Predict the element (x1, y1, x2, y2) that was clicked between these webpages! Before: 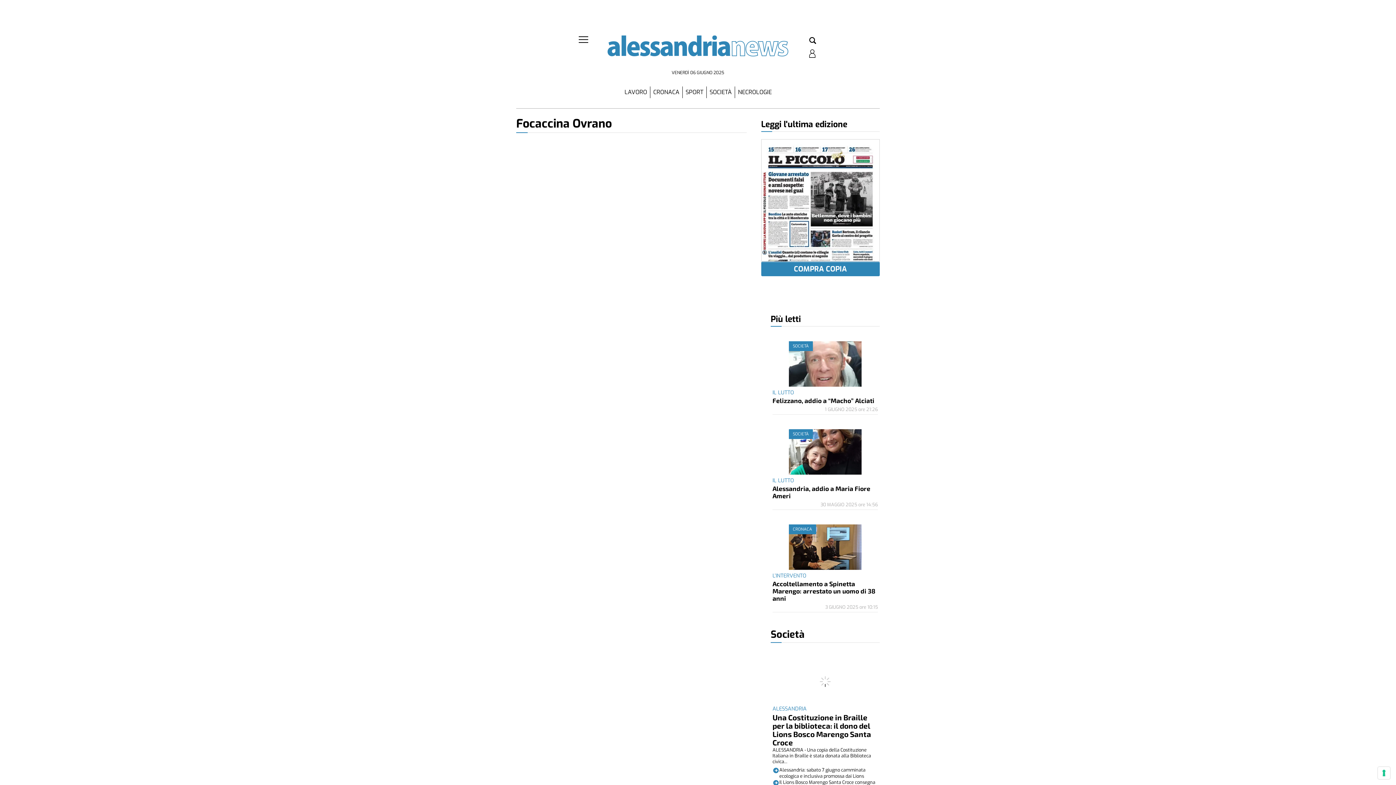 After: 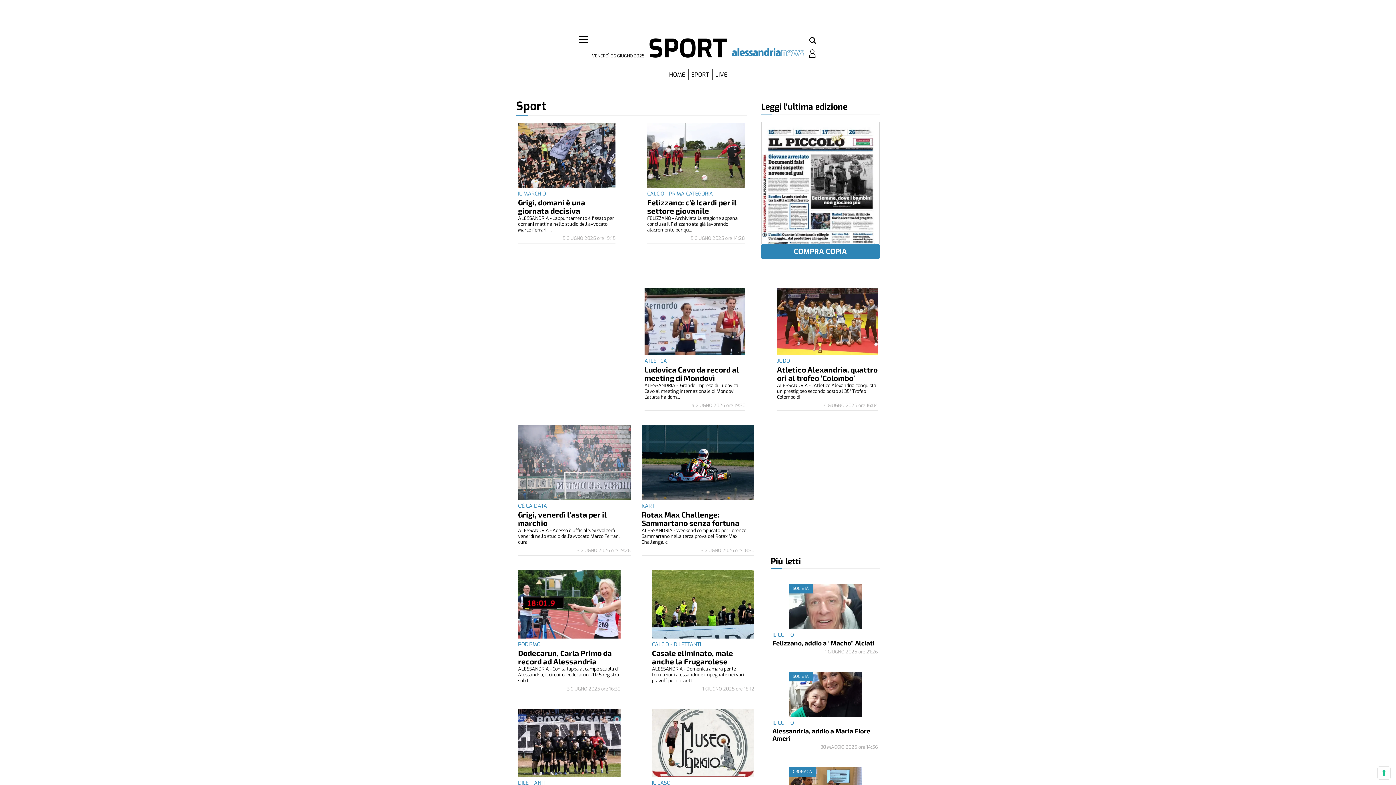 Action: bbox: (682, 86, 706, 98) label: SPORT